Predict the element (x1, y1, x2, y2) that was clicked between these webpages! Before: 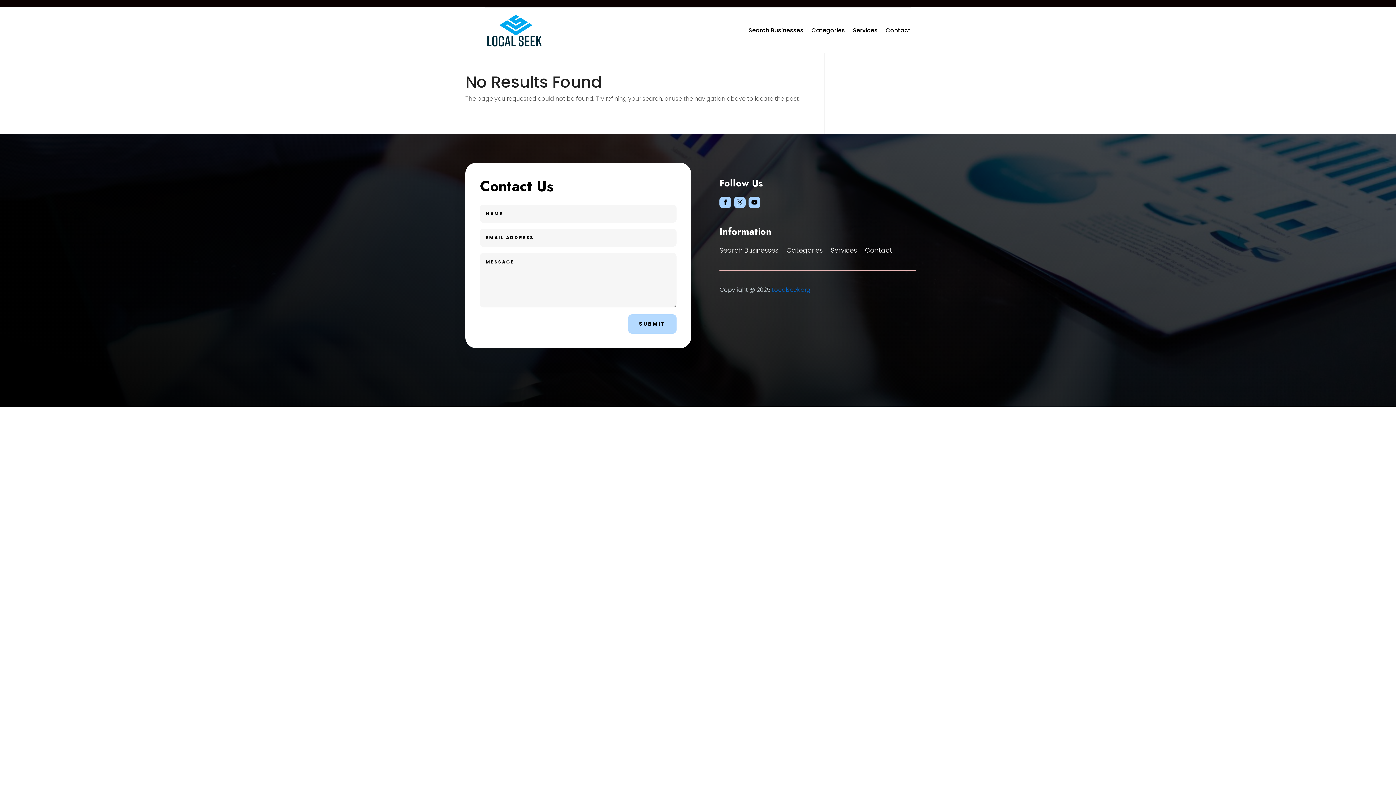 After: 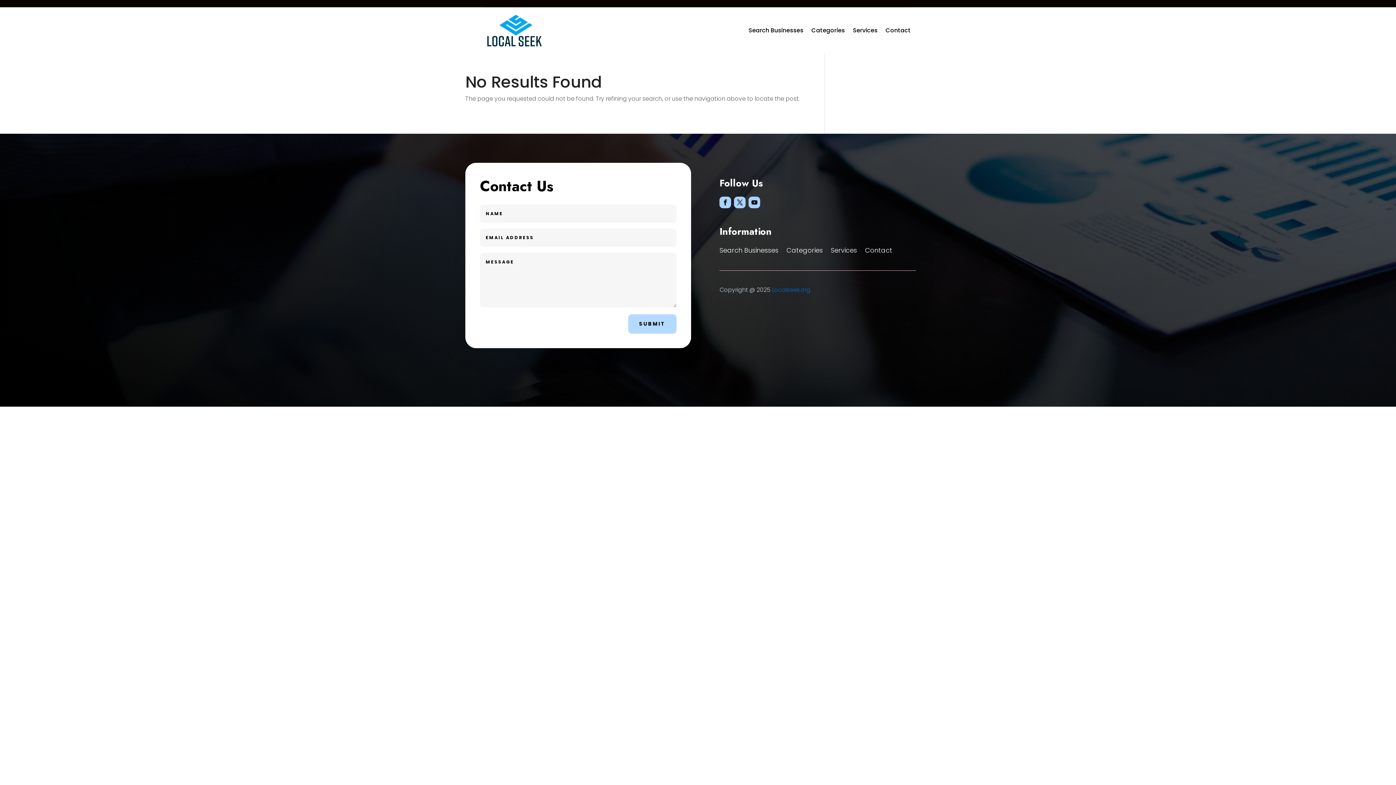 Action: bbox: (748, 196, 760, 208)